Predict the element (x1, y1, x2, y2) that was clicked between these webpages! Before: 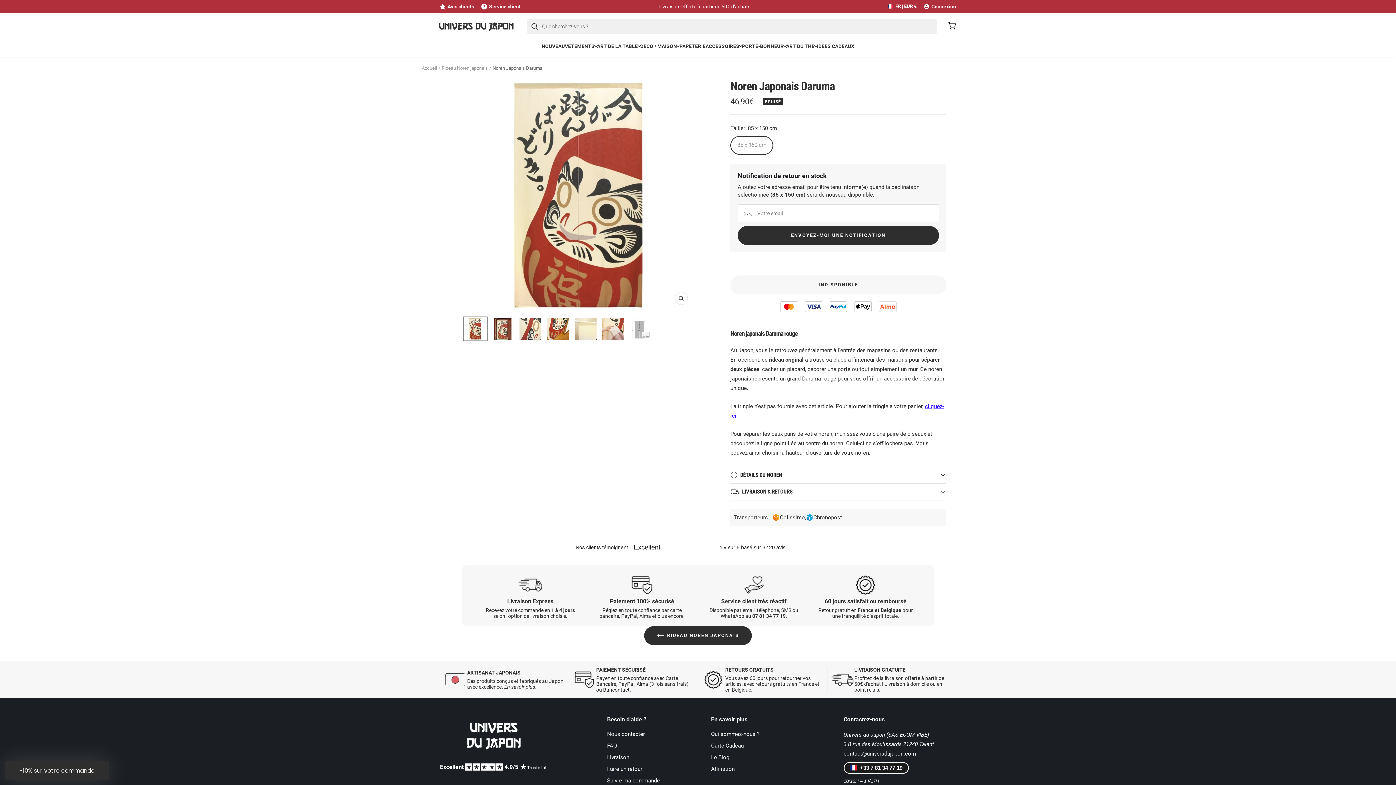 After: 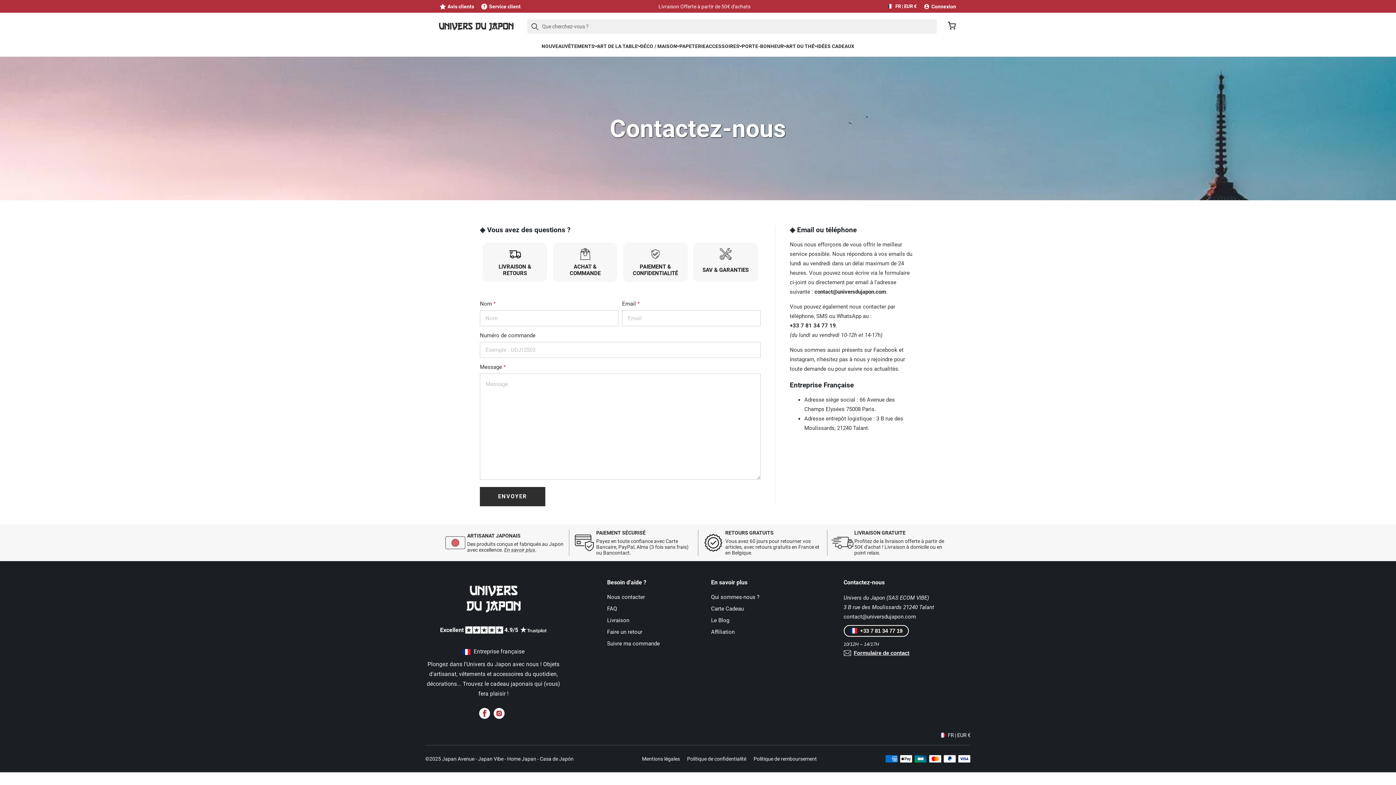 Action: label: Nous contacter bbox: (607, 731, 645, 737)